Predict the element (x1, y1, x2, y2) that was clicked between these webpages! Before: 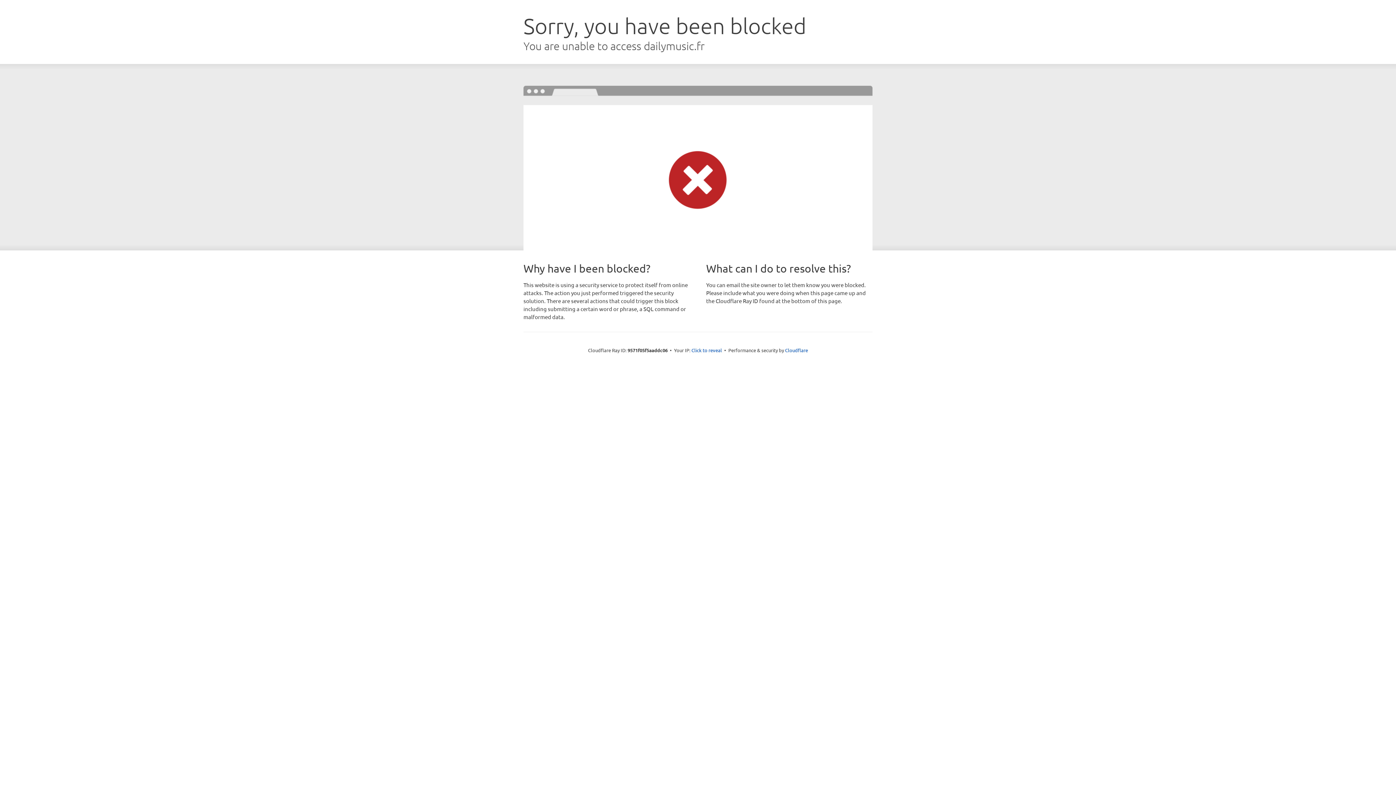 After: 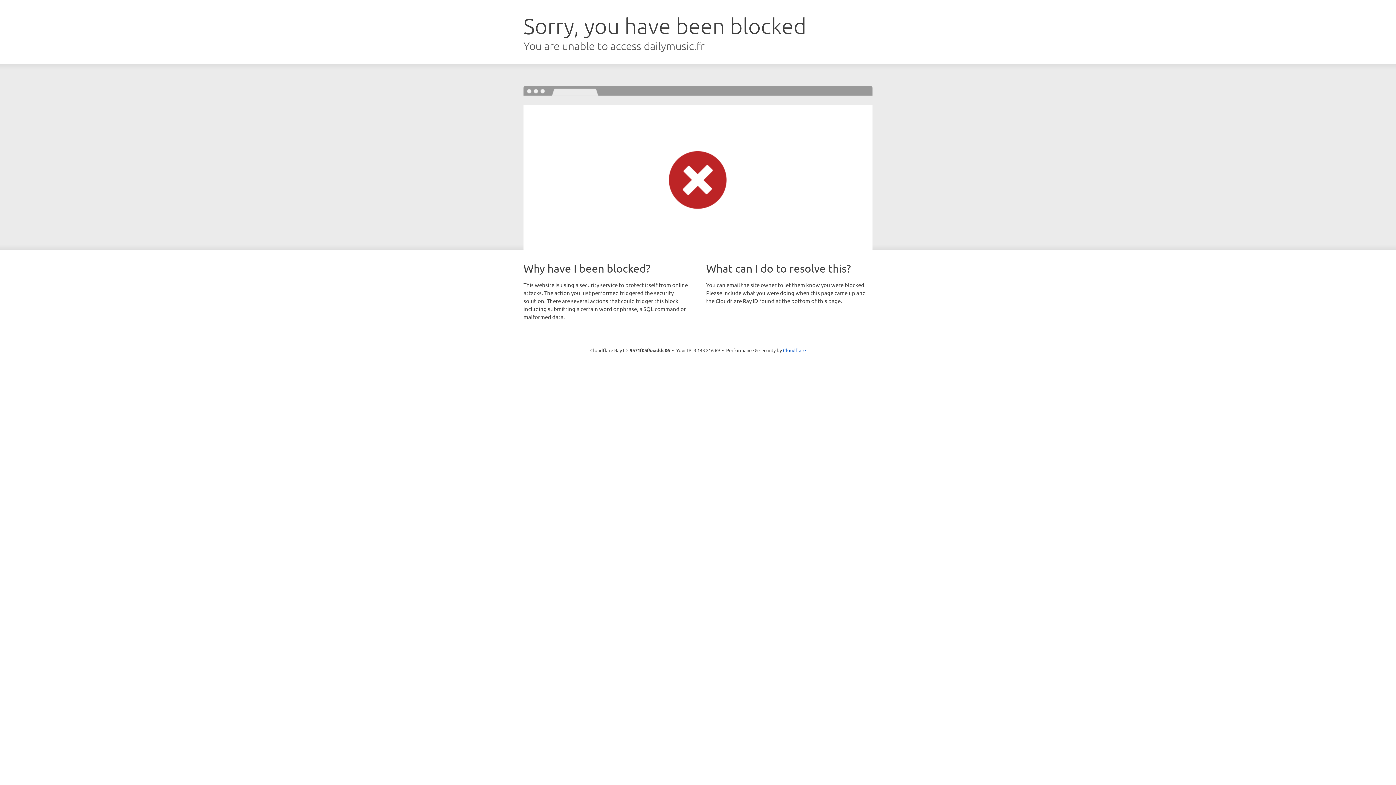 Action: label: Click to reveal bbox: (691, 346, 722, 353)